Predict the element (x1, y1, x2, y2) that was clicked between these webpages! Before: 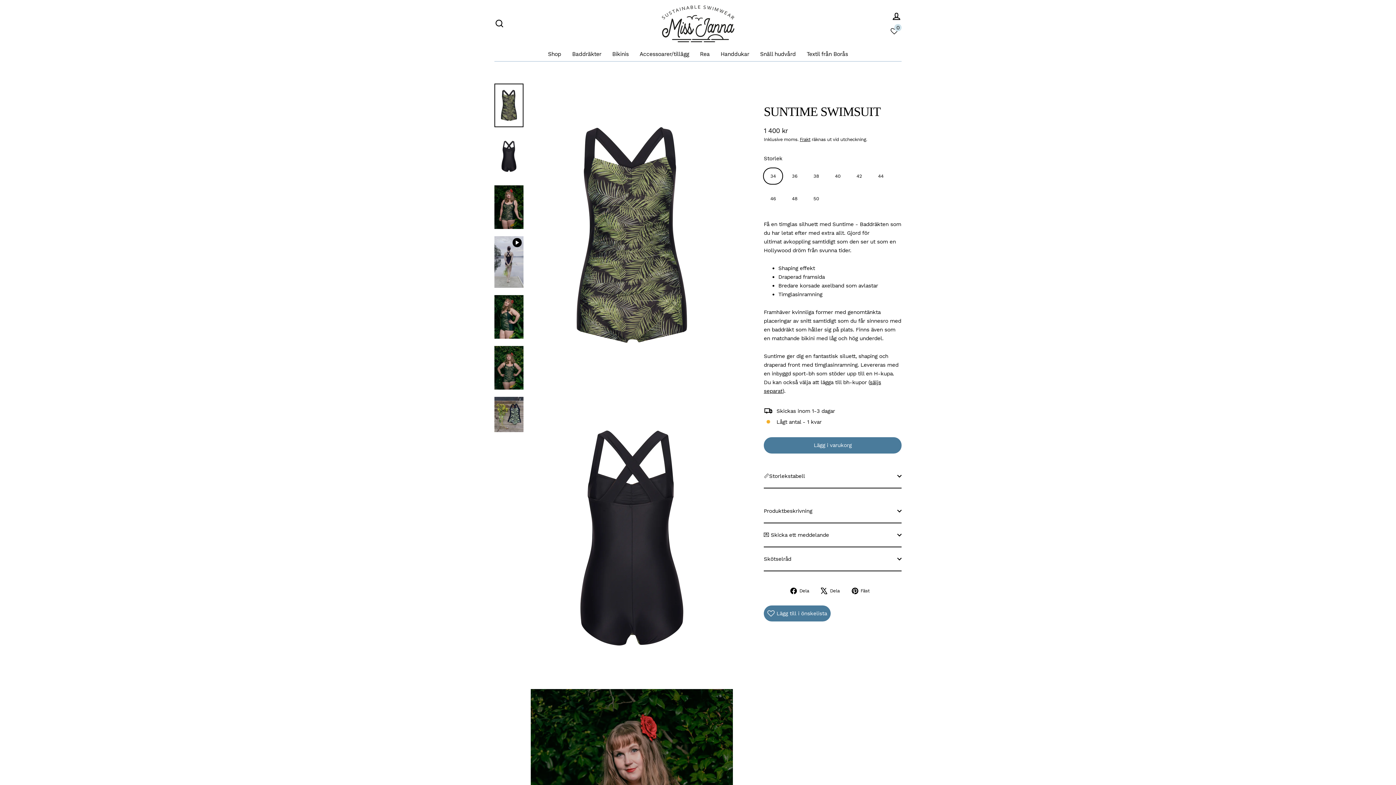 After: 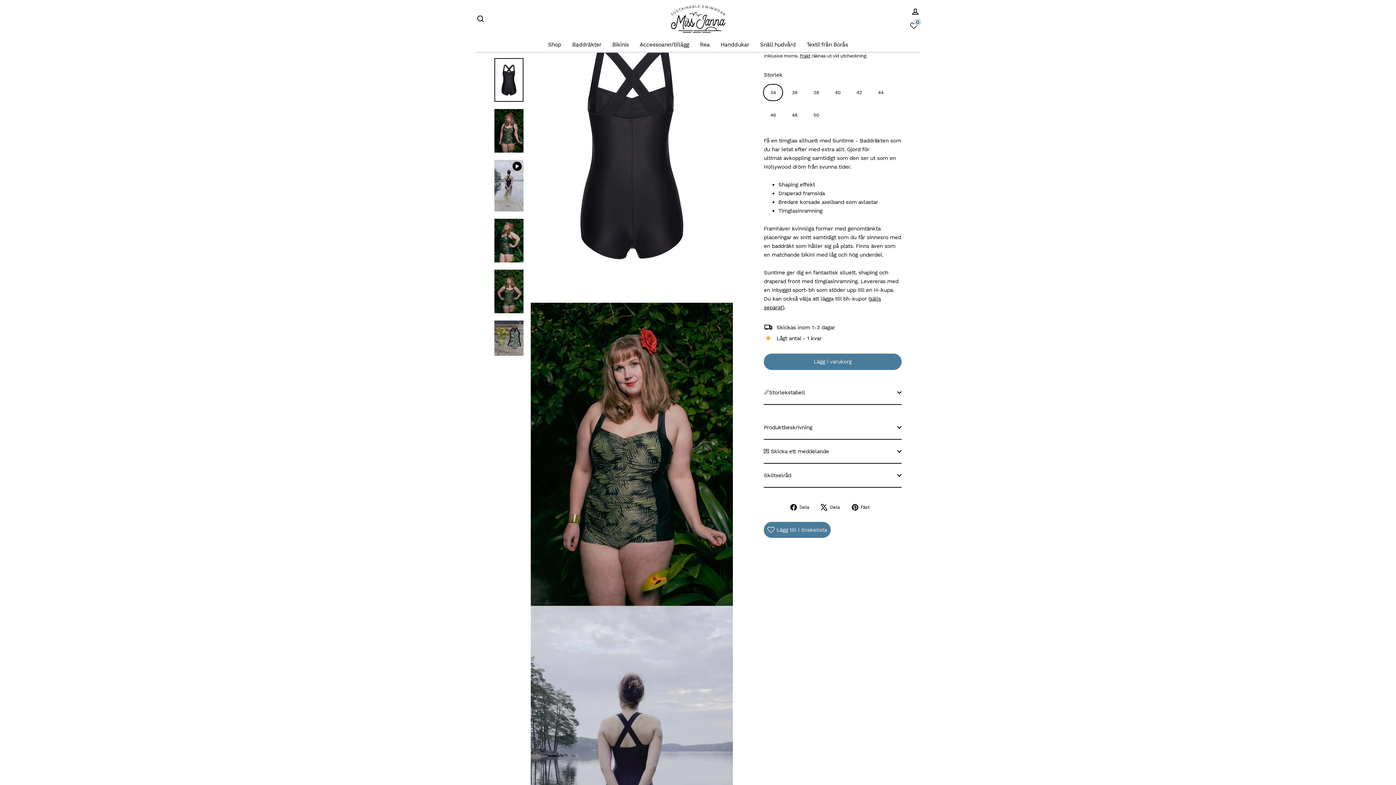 Action: bbox: (494, 134, 523, 178)